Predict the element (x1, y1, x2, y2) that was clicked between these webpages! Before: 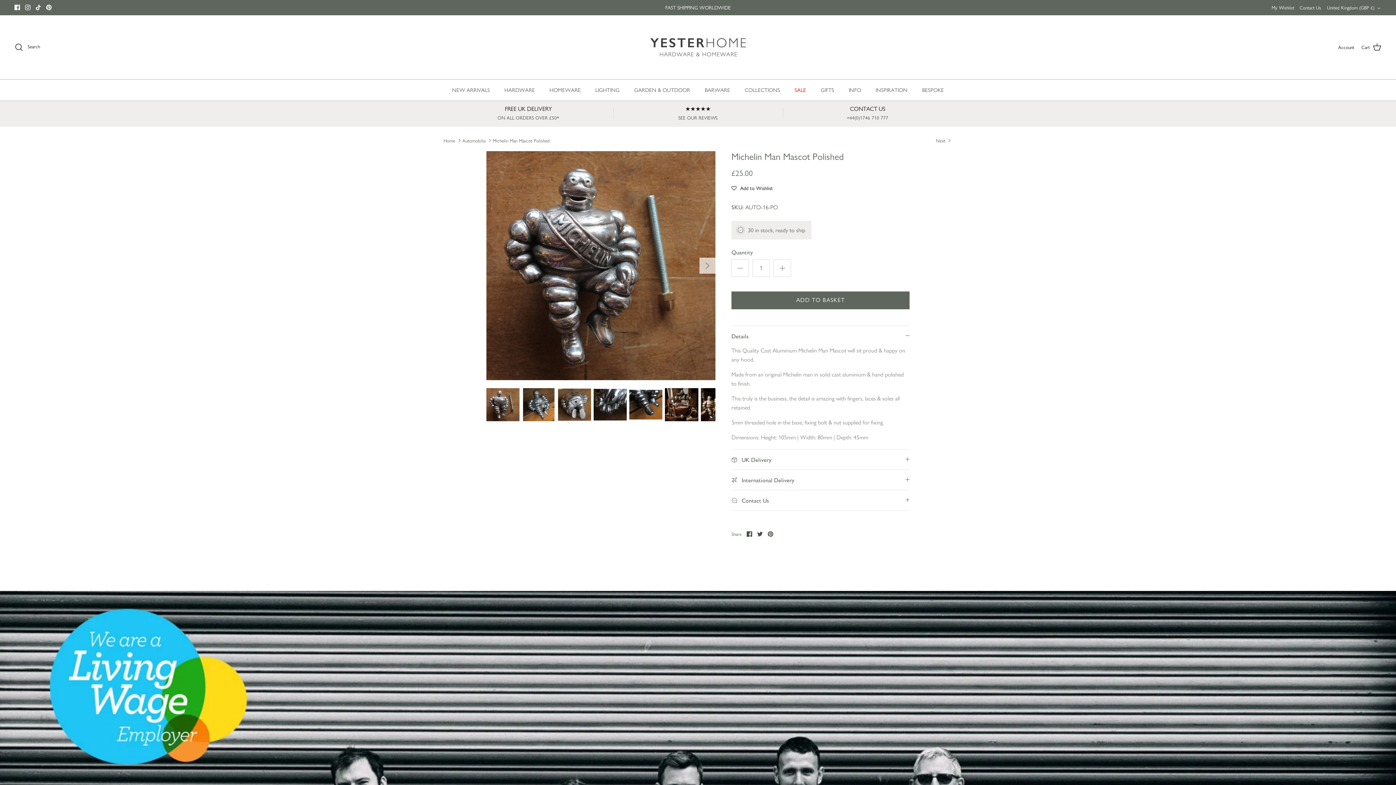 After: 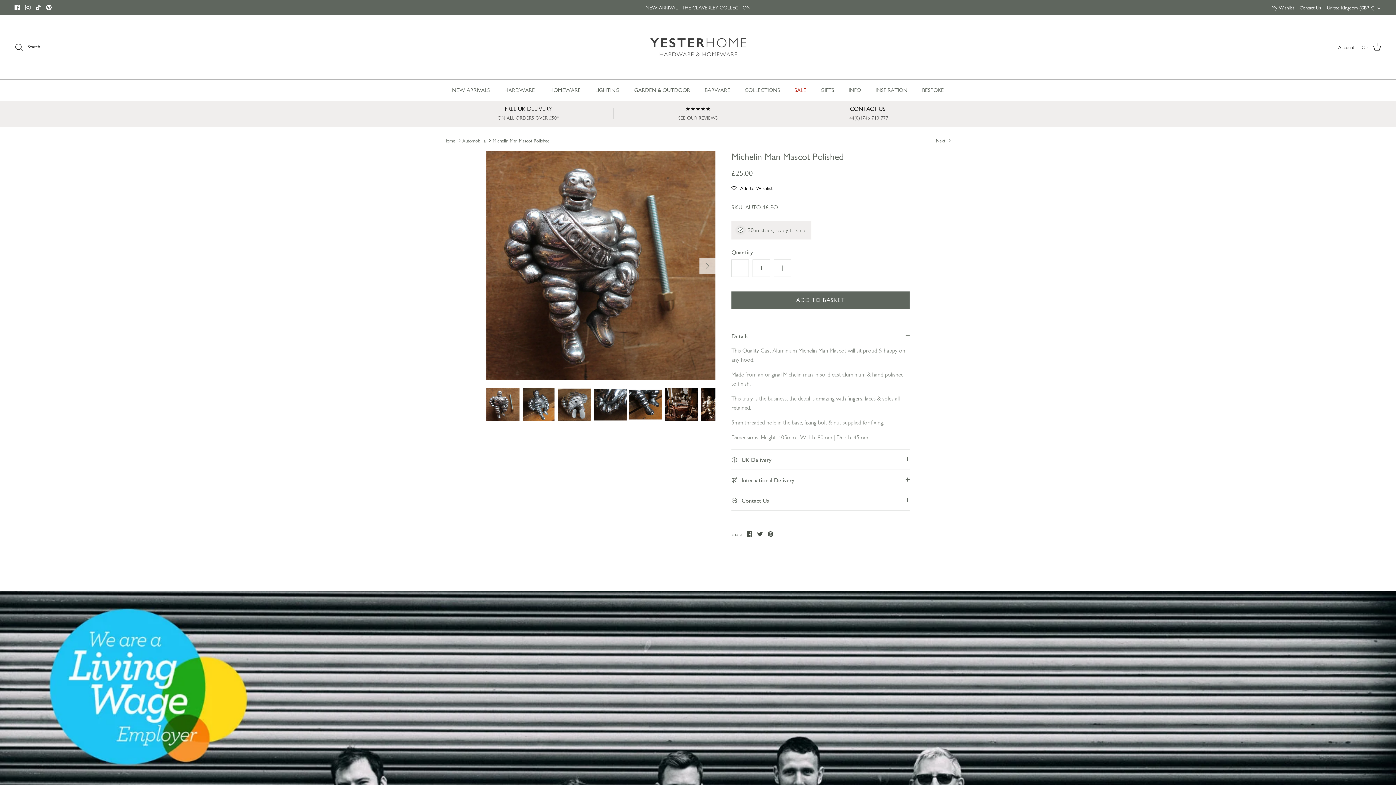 Action: label: Pinterest bbox: (46, 4, 51, 10)